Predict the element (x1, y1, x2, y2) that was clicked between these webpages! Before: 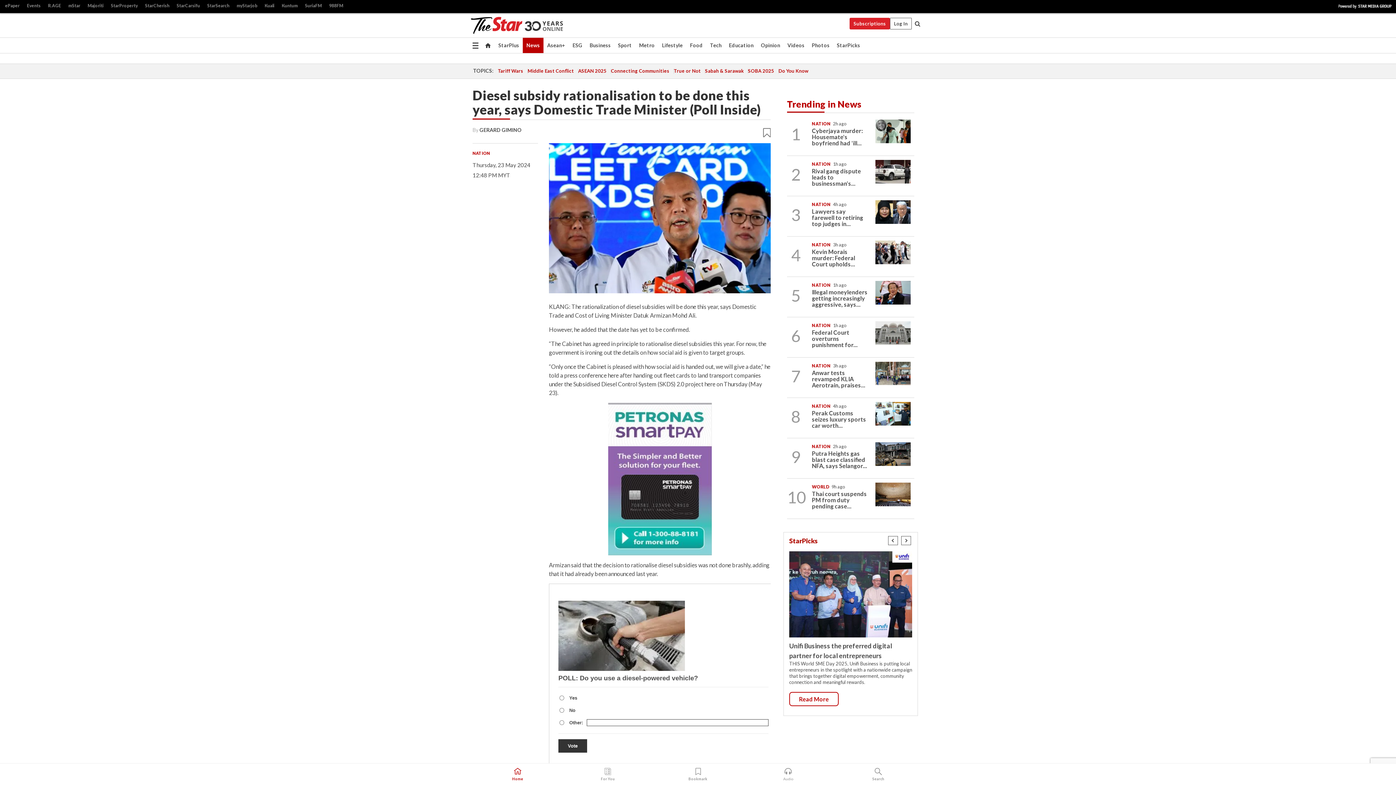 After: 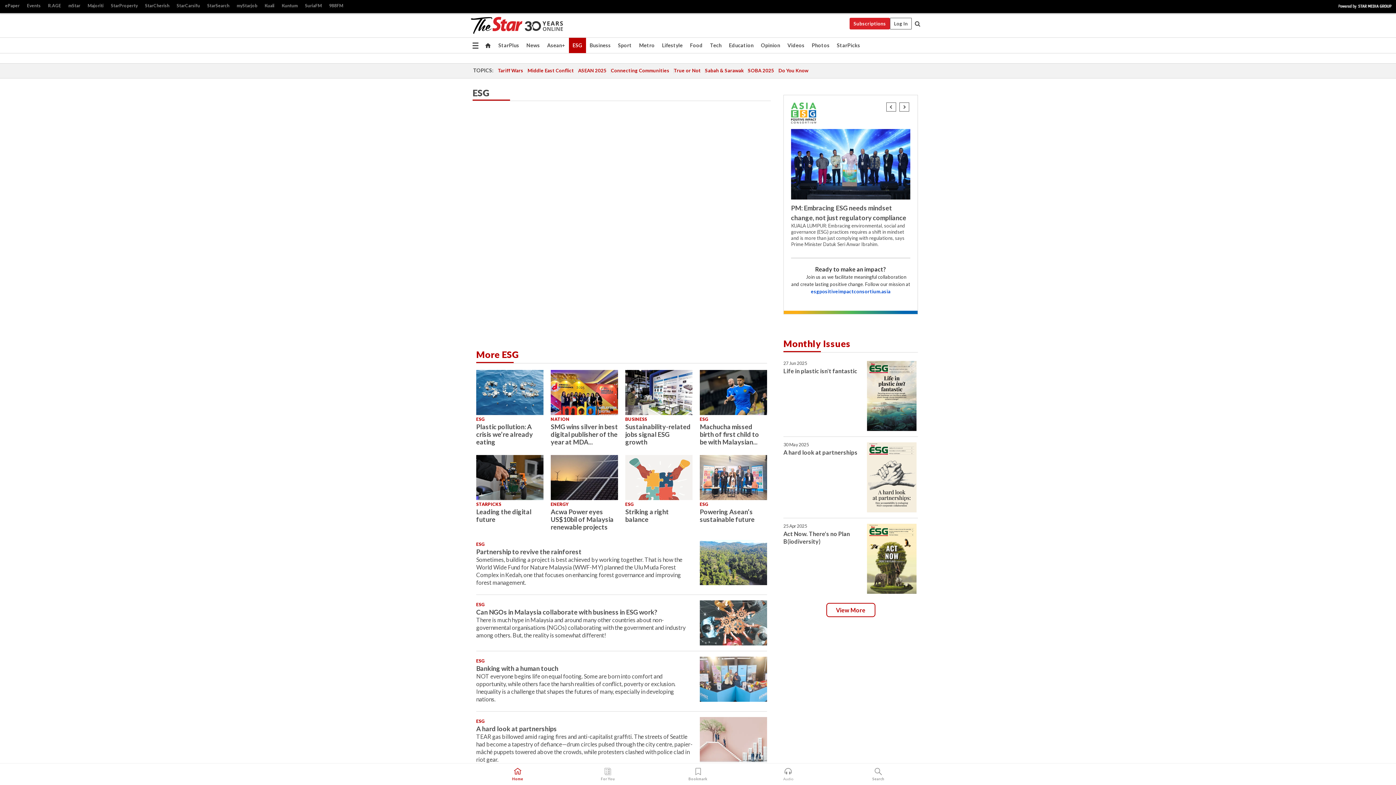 Action: label: ESG bbox: (569, 37, 586, 53)